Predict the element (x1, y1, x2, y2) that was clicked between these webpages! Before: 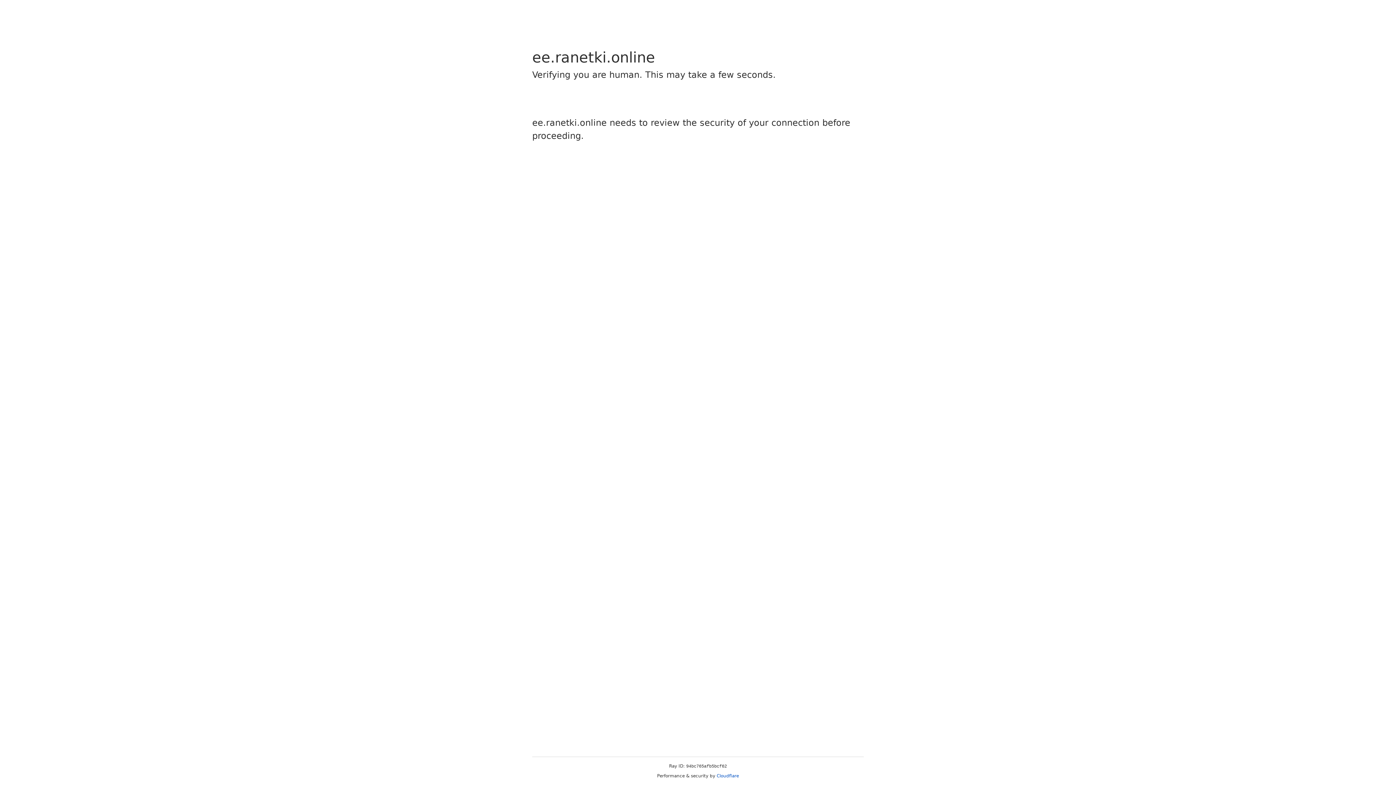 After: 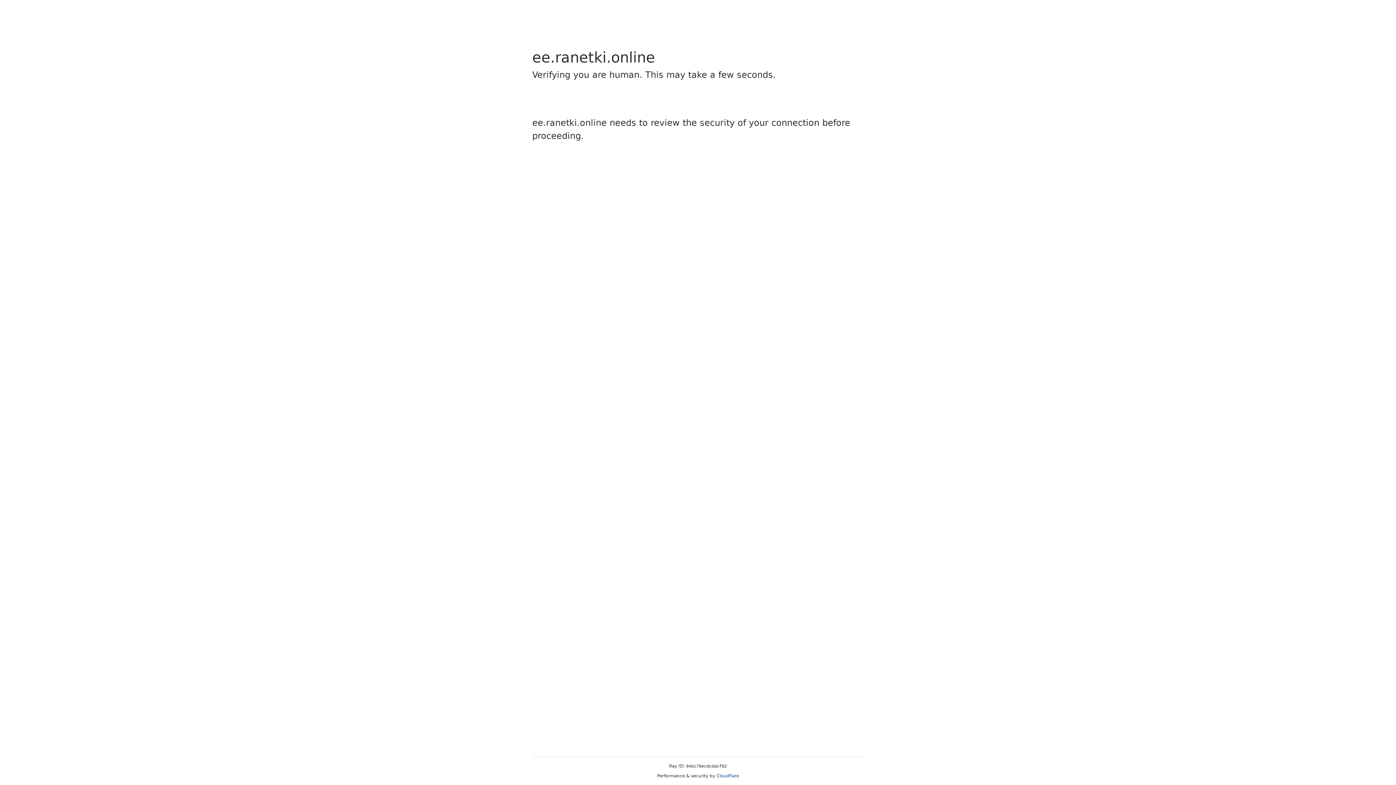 Action: label: Cloudflare bbox: (716, 773, 739, 778)